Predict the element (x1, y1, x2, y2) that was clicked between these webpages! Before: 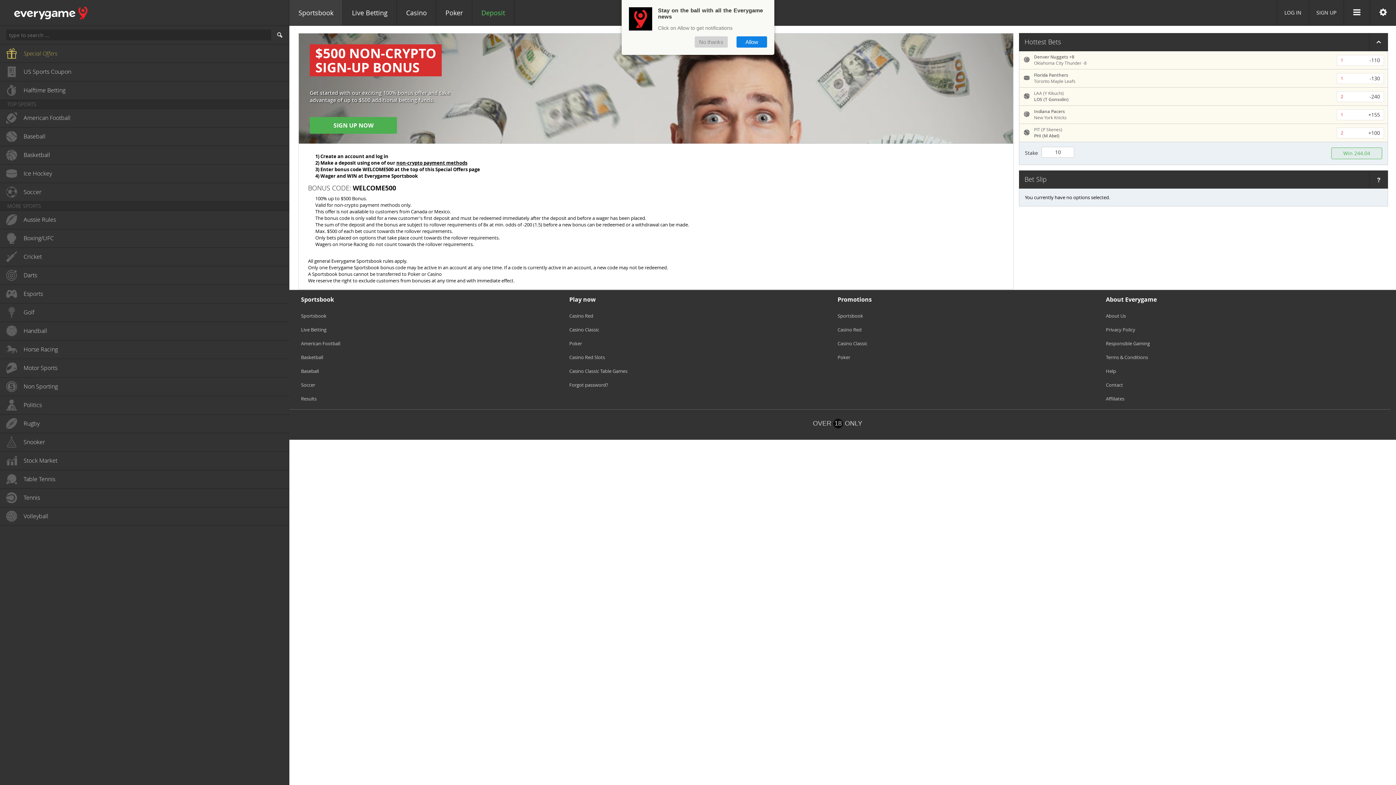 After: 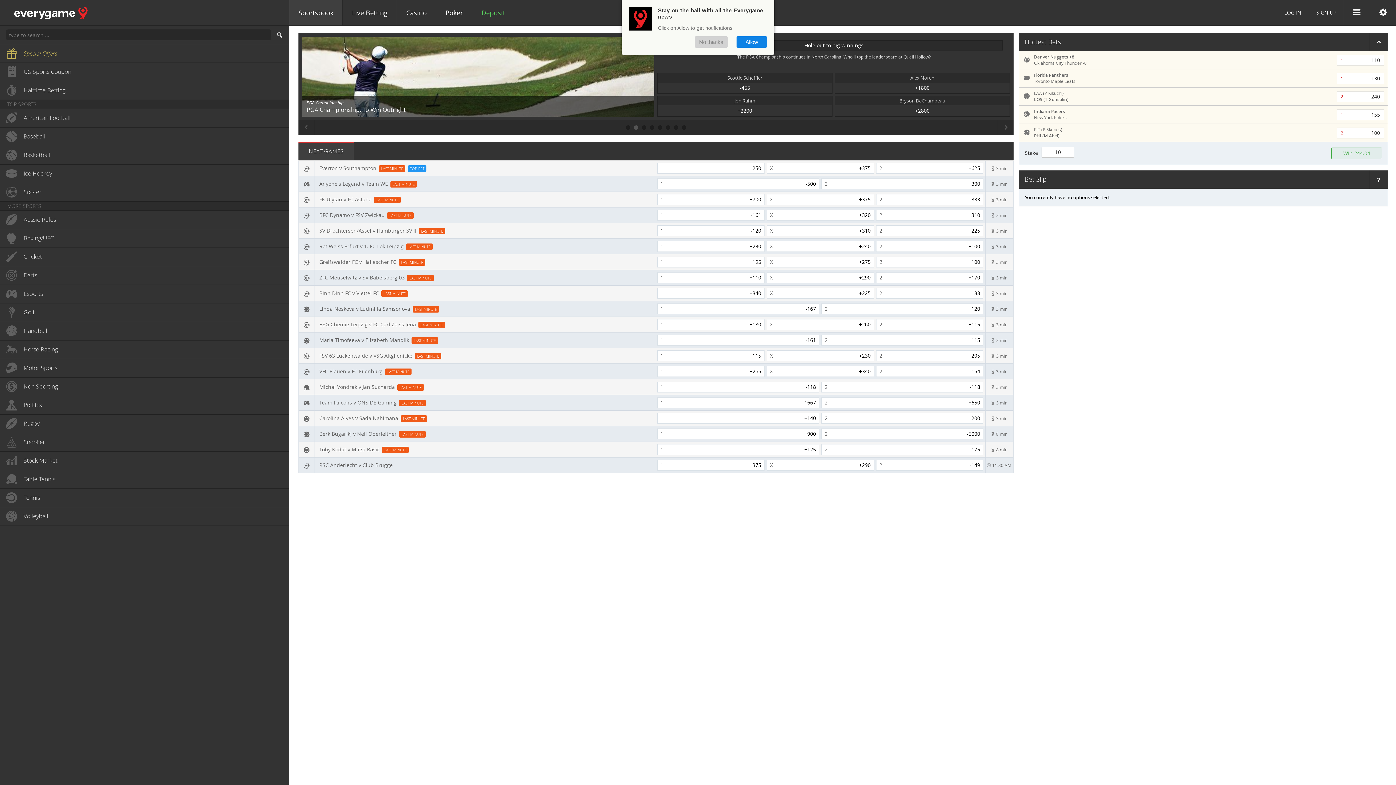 Action: label: Sportsbook bbox: (301, 309, 569, 322)